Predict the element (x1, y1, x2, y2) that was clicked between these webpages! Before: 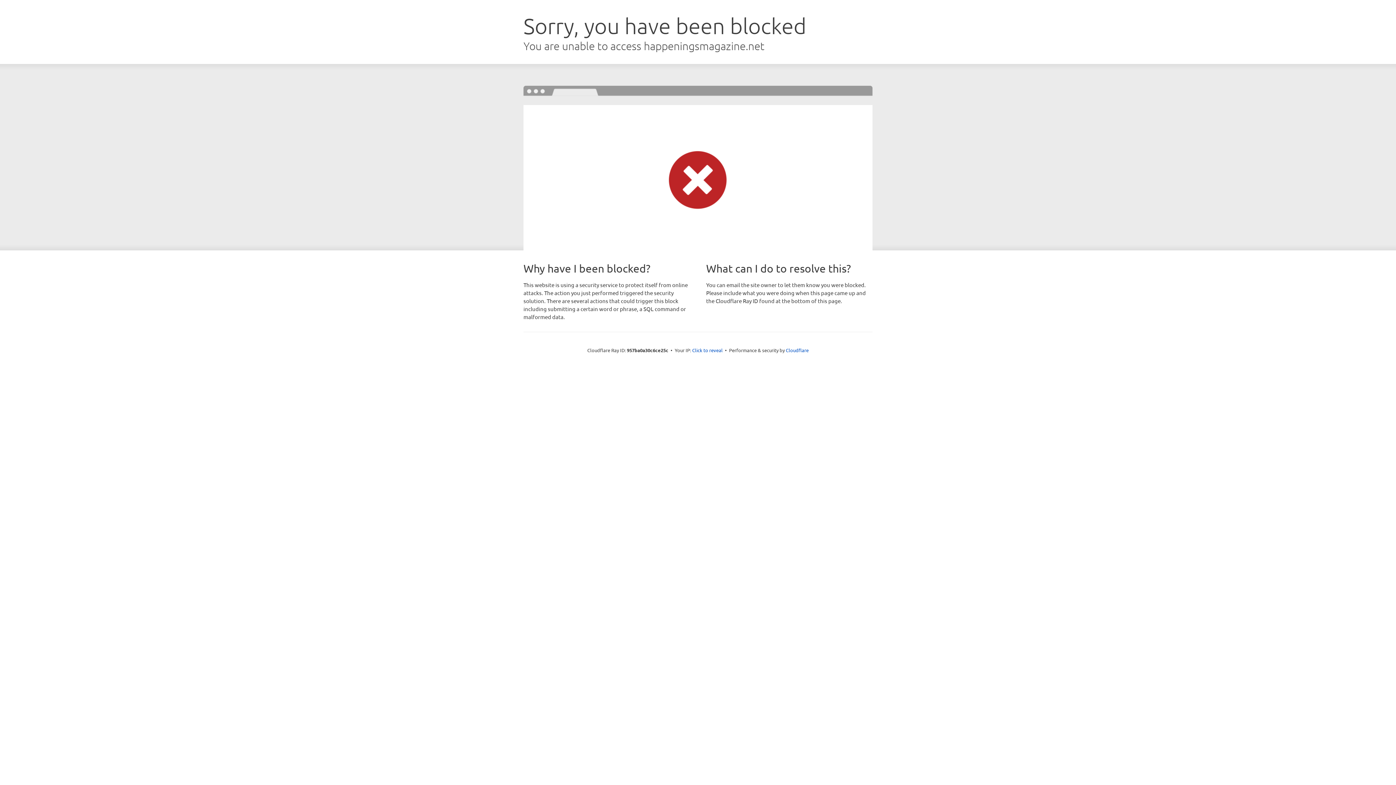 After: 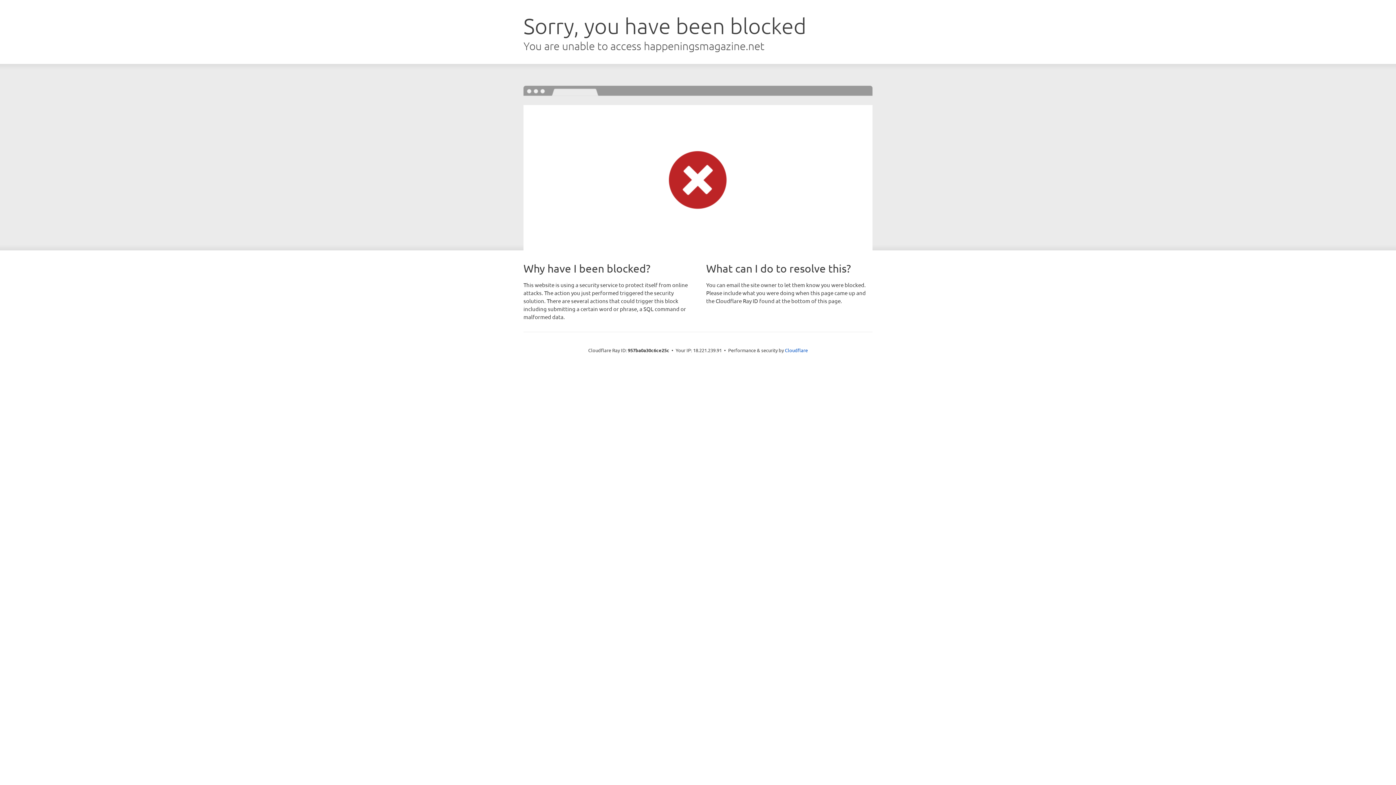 Action: label: Click to reveal bbox: (692, 346, 722, 353)